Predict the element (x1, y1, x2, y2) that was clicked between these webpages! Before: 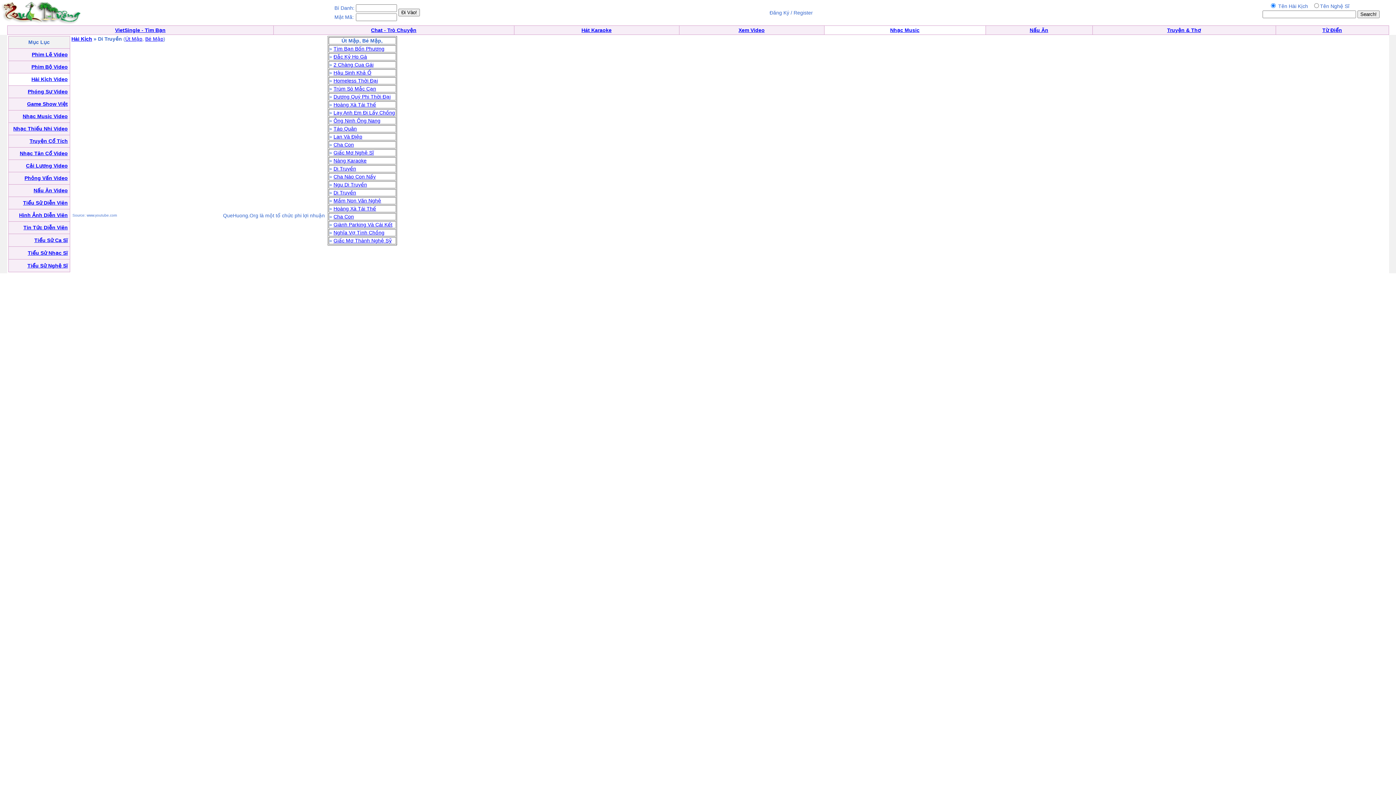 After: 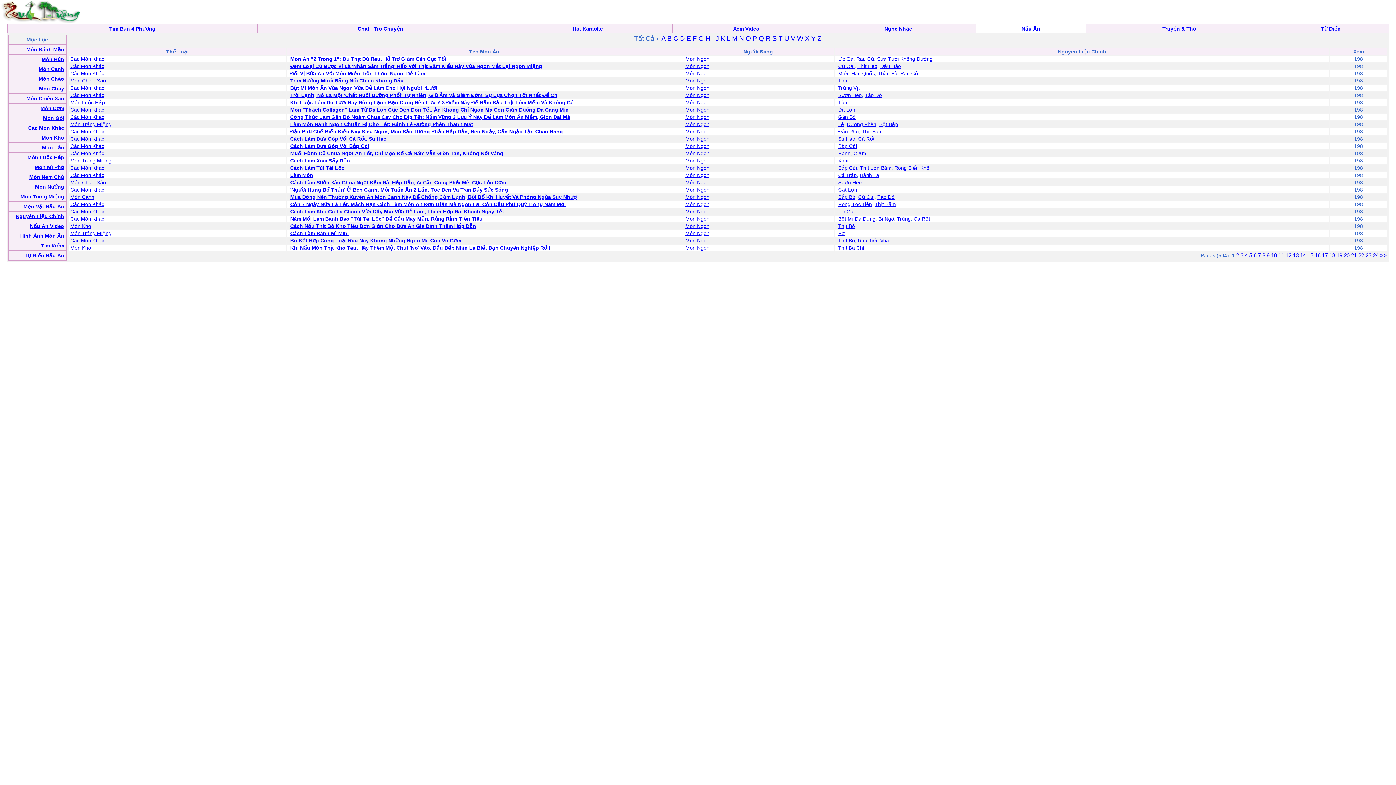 Action: label: Nấu Ăn bbox: (1030, 27, 1048, 33)